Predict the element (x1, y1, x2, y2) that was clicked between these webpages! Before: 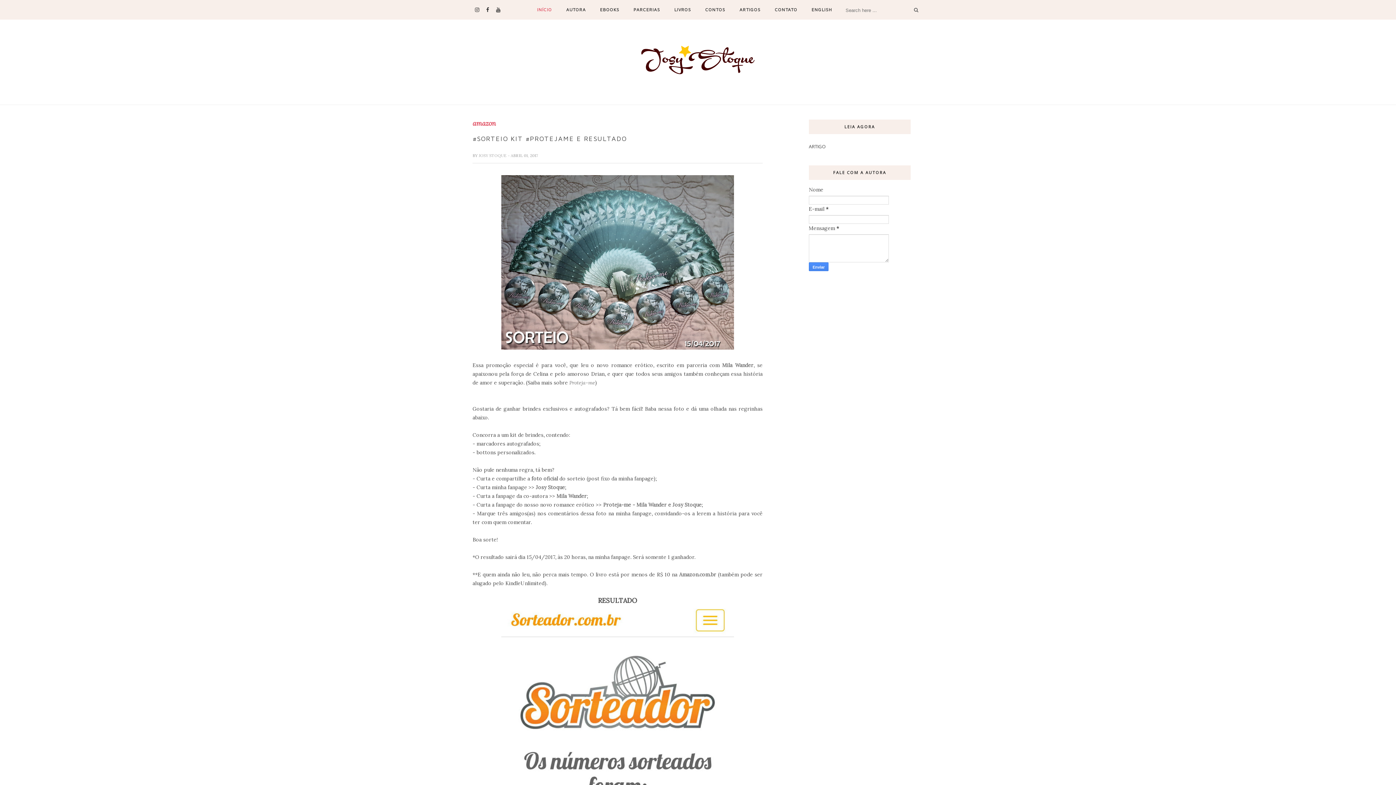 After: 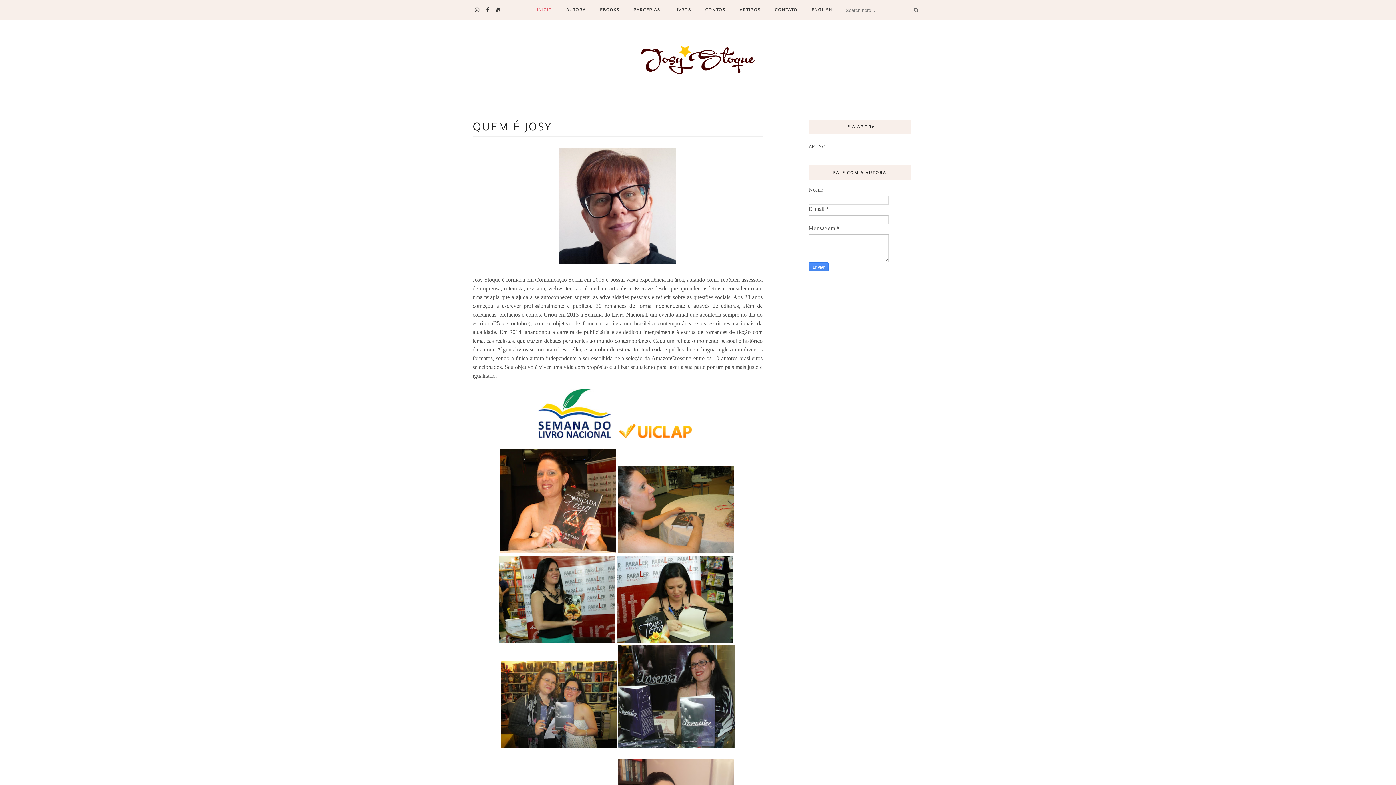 Action: bbox: (566, 0, 586, 19) label: AUTORA